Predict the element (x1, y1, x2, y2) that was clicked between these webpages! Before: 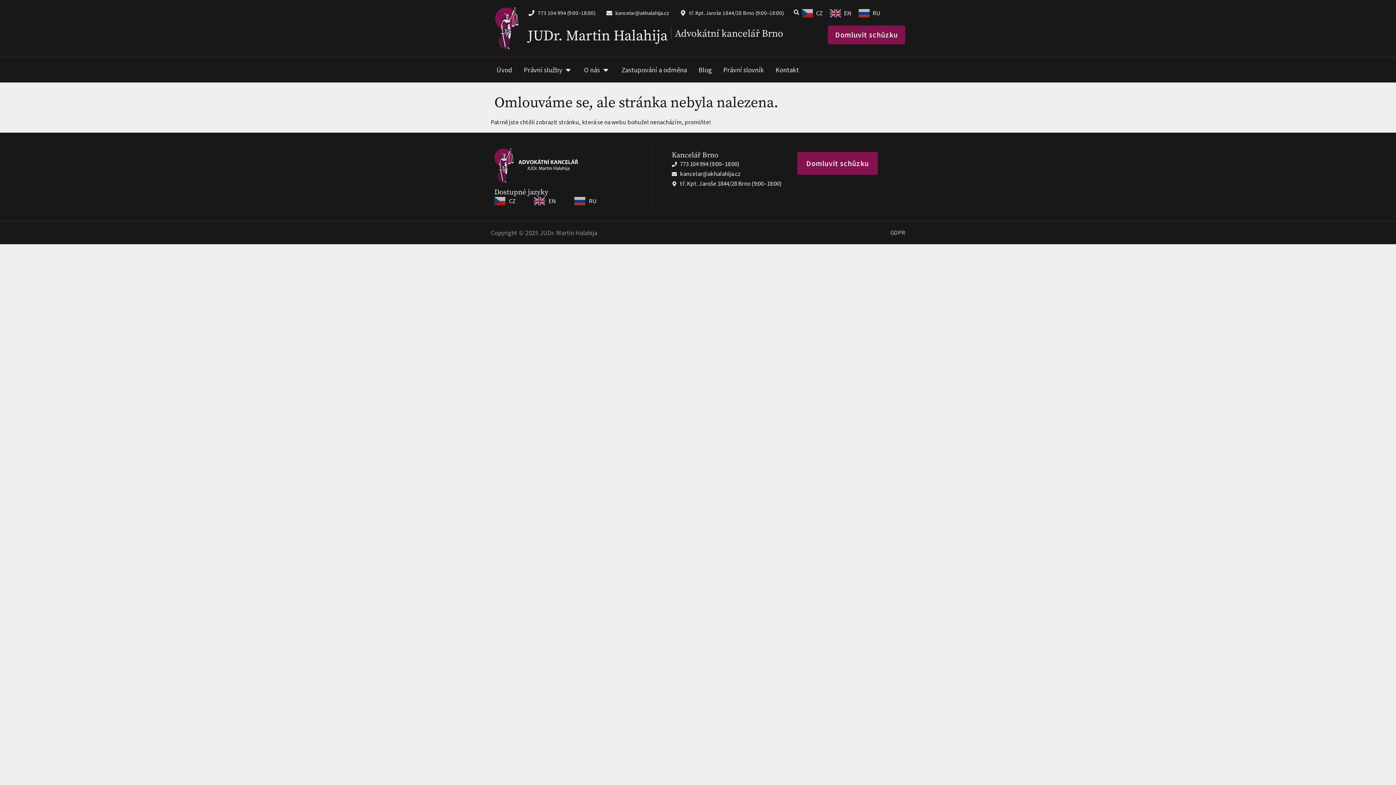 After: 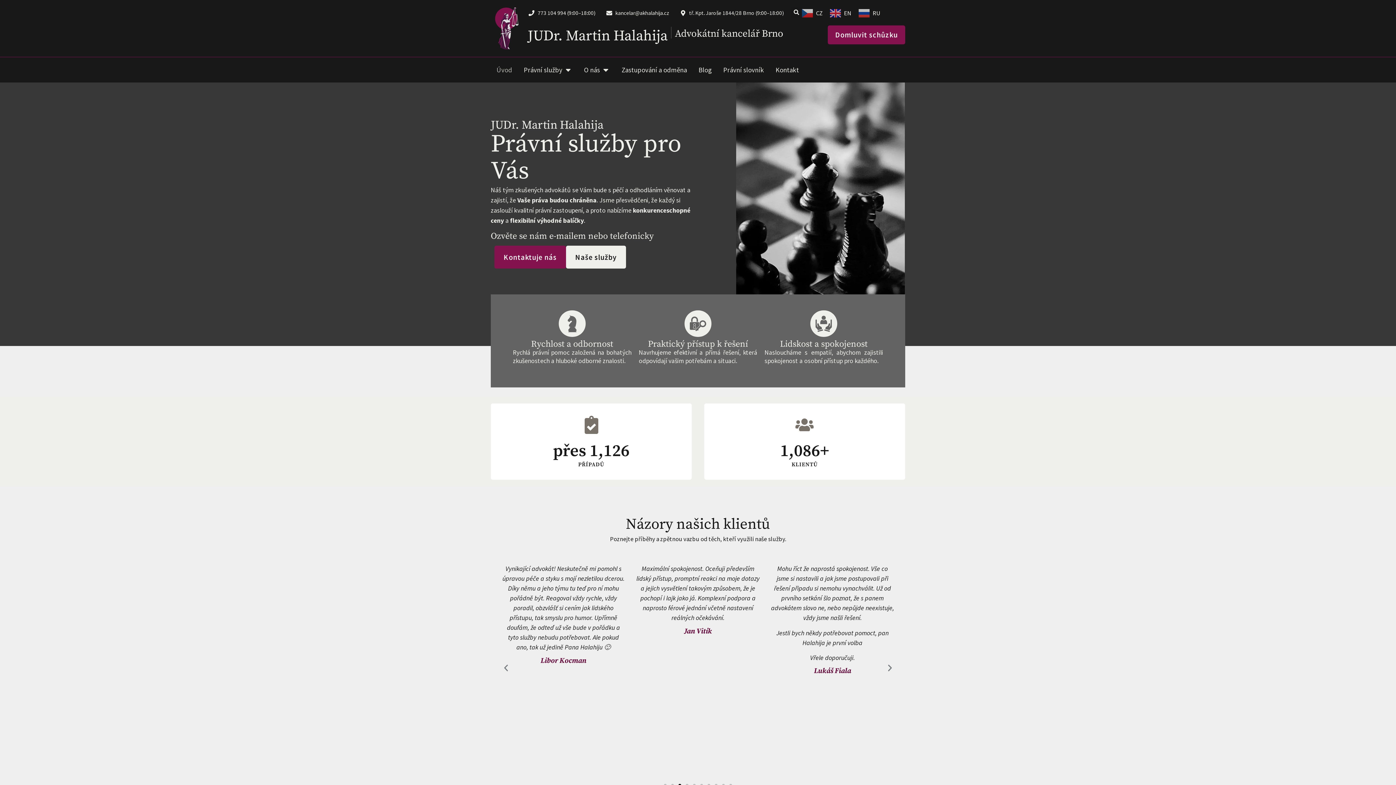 Action: bbox: (675, 27, 783, 39) label: Advokátní kancelář Brno